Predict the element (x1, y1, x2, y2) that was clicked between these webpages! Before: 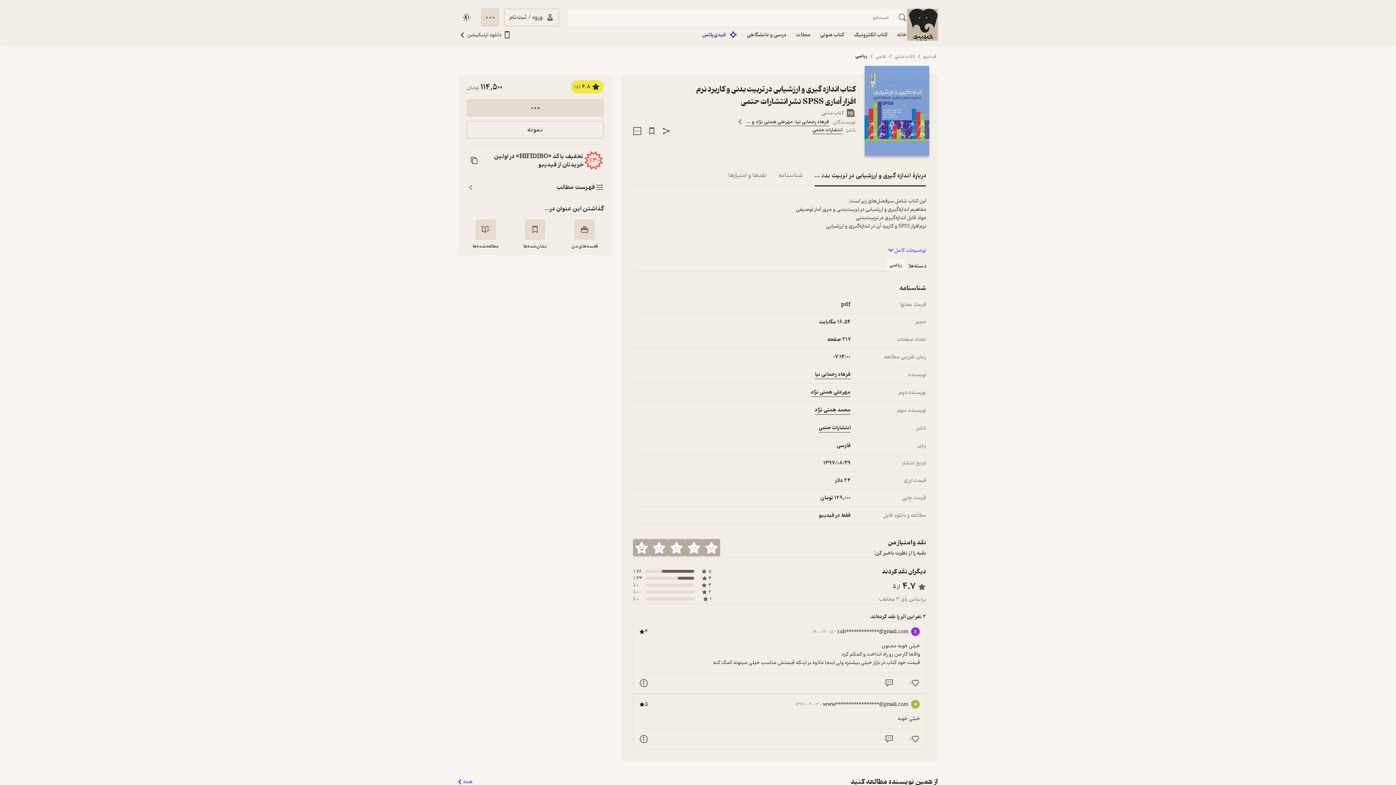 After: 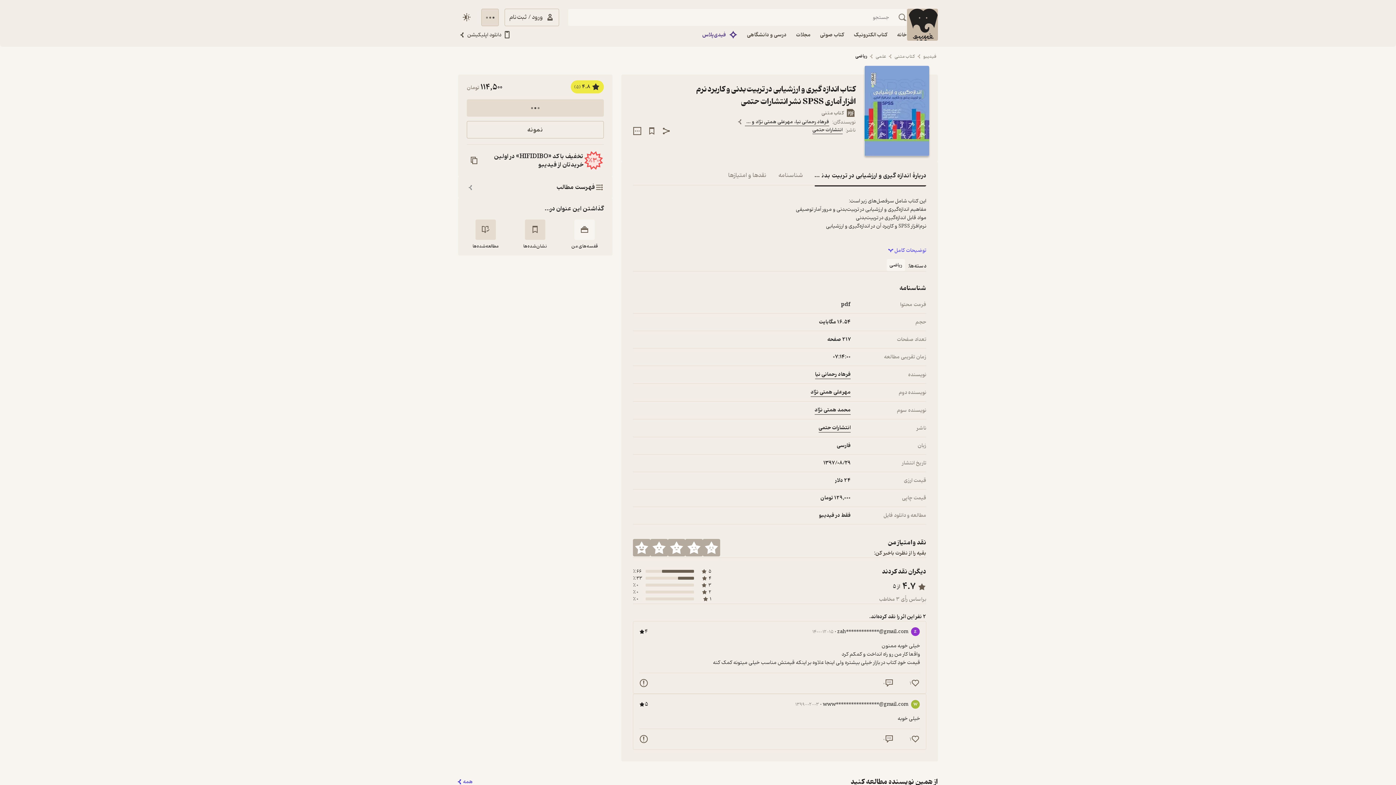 Action: bbox: (574, 219, 595, 240) label: add to shelve